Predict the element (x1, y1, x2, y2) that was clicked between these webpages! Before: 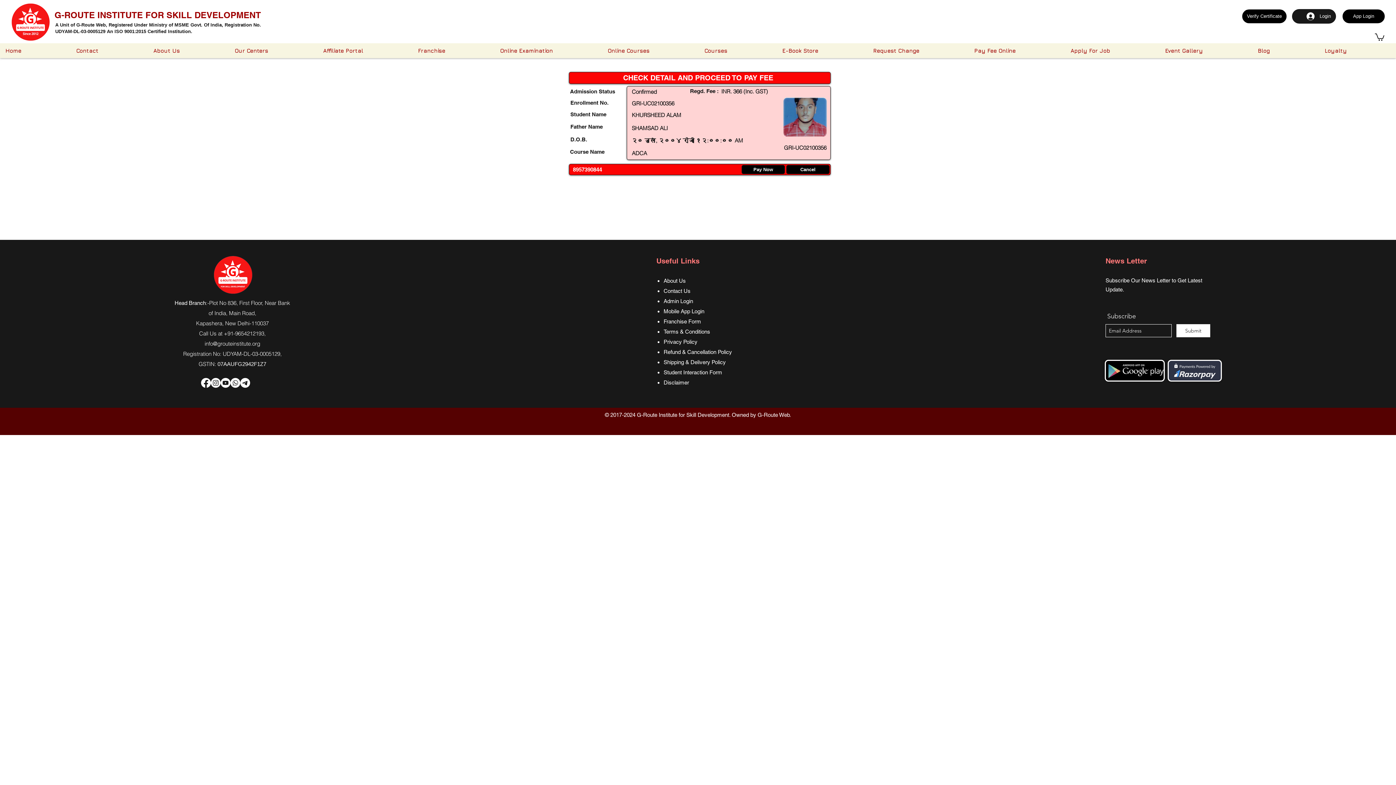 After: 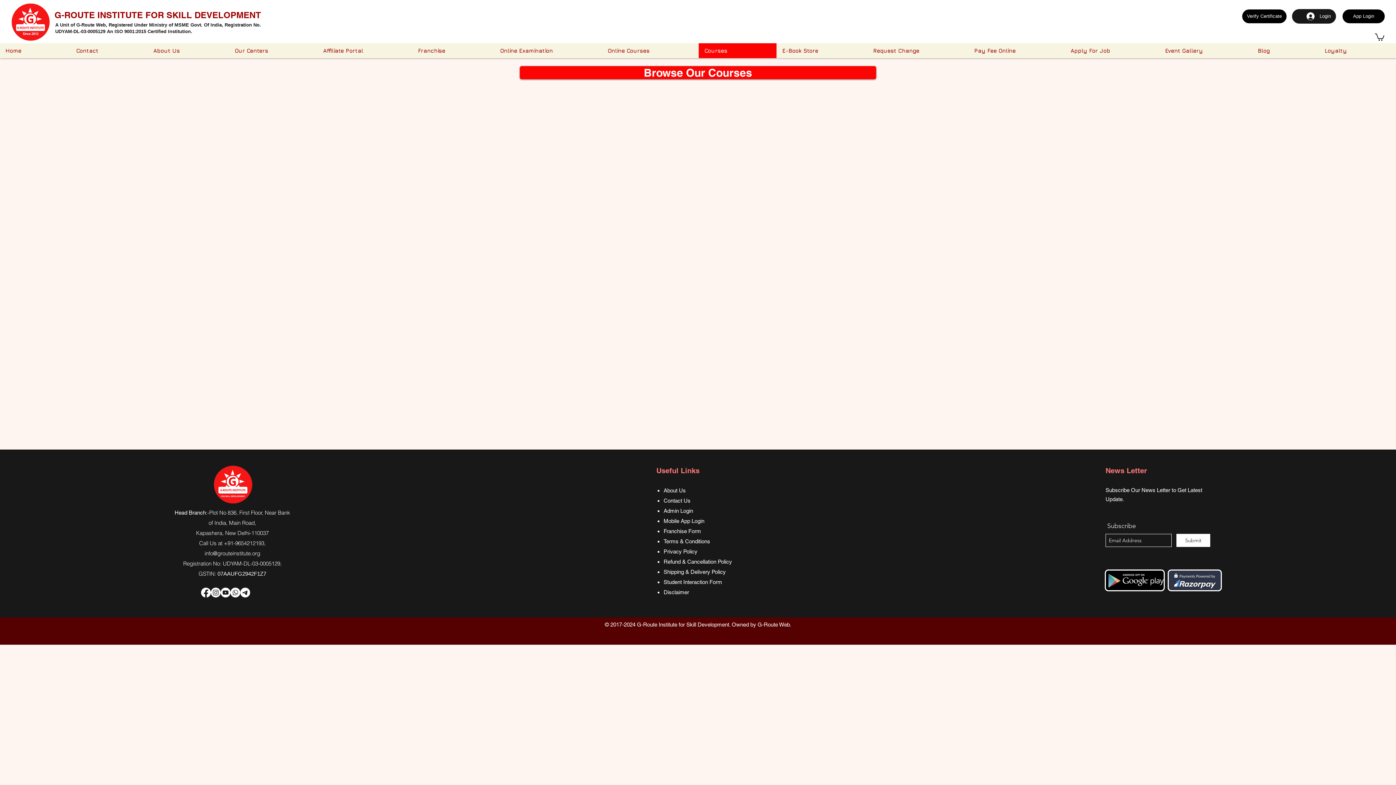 Action: label: Courses bbox: (698, 43, 776, 58)